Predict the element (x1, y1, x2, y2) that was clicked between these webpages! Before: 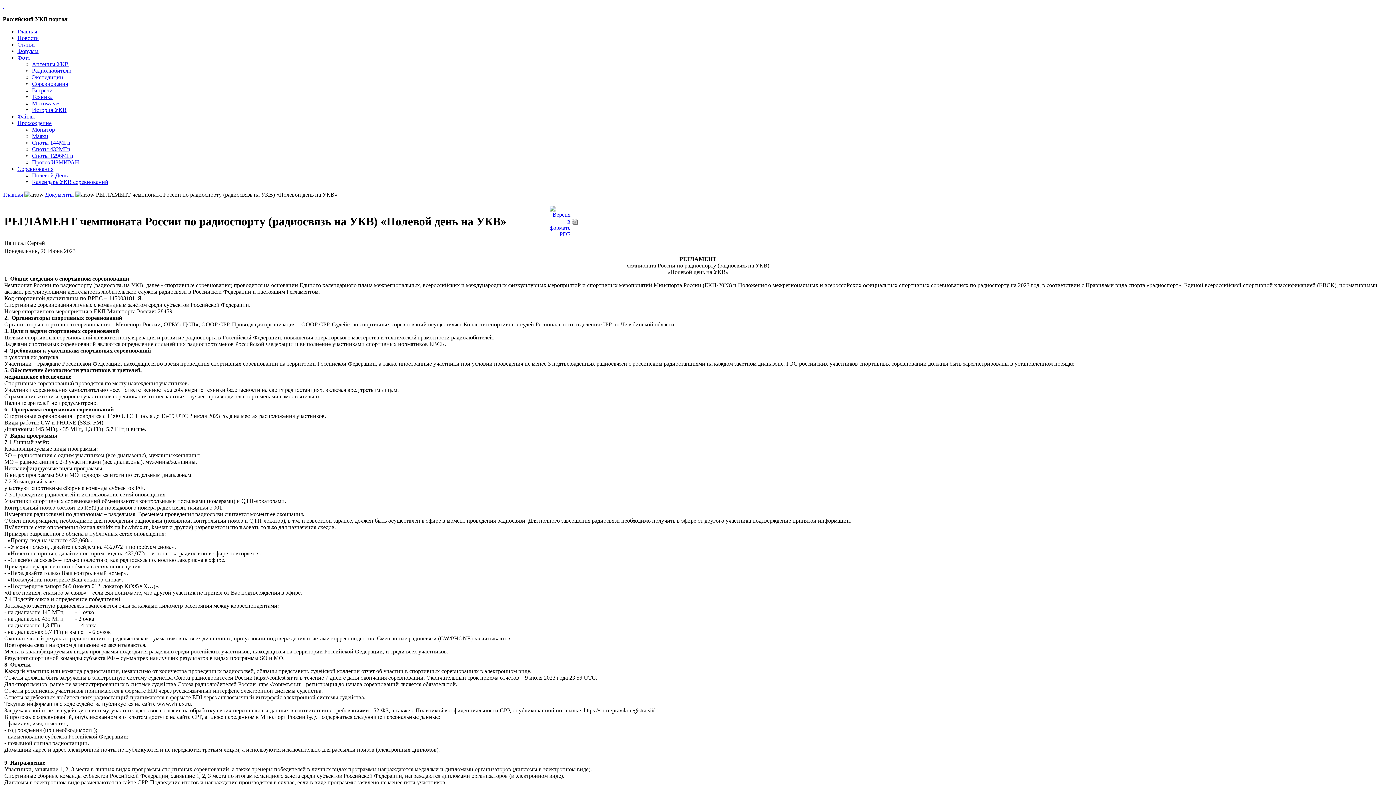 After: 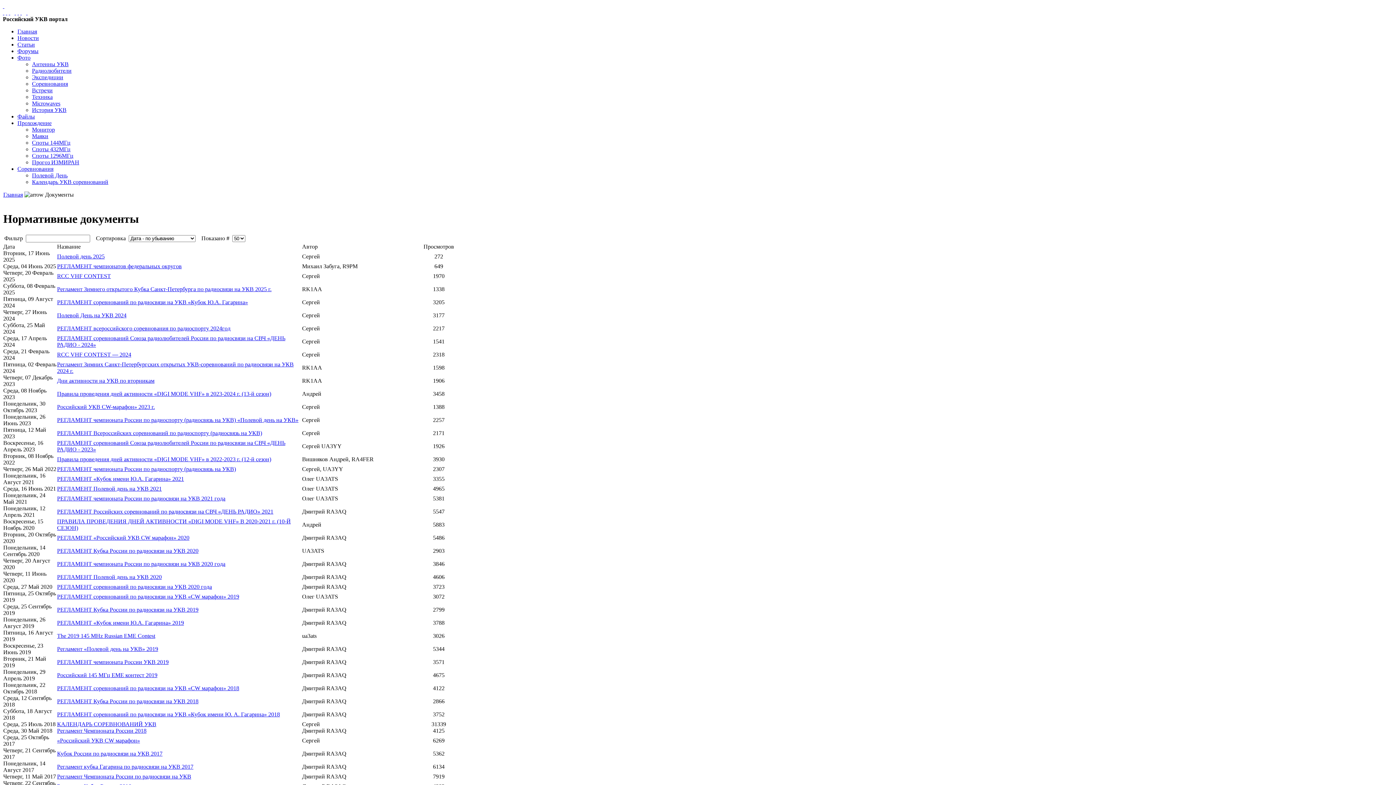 Action: label: Документы bbox: (45, 191, 73, 197)